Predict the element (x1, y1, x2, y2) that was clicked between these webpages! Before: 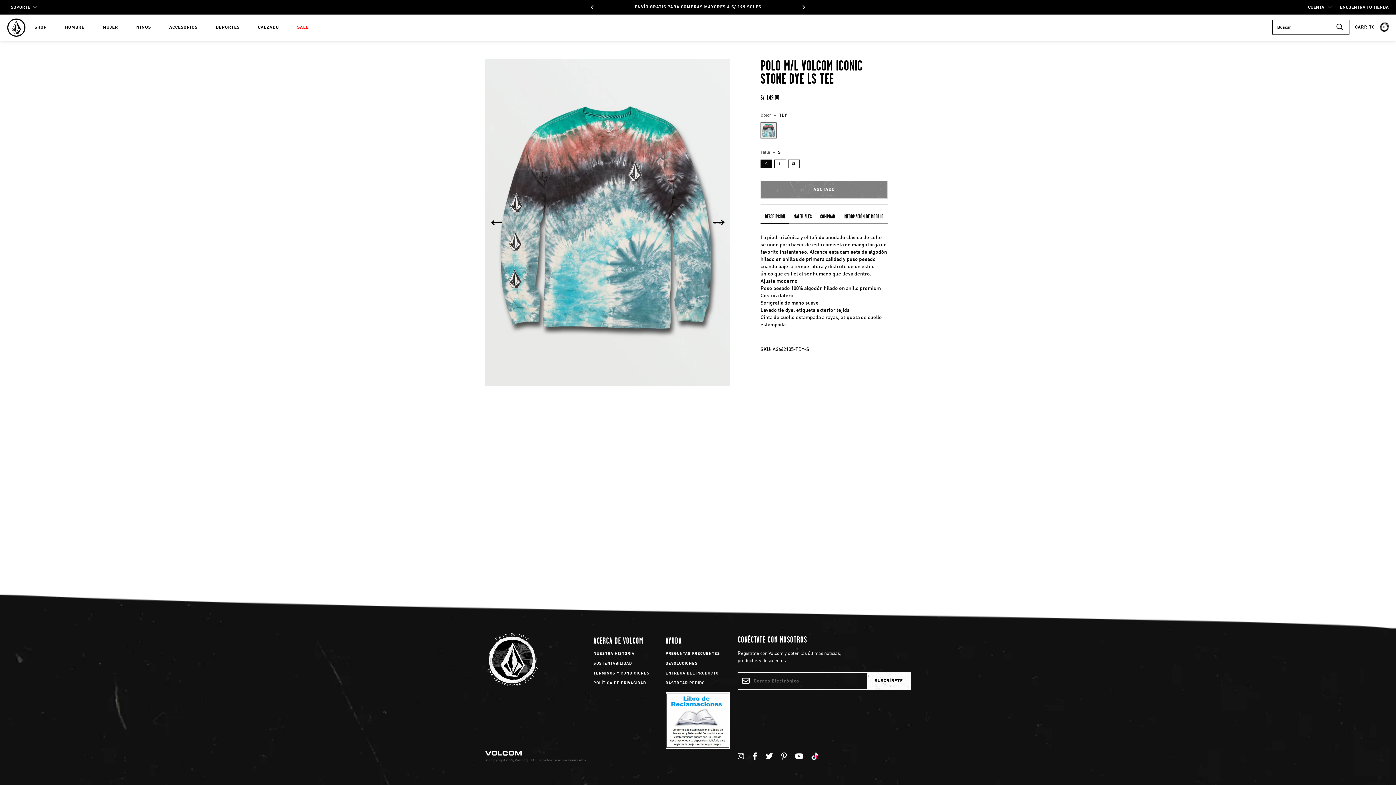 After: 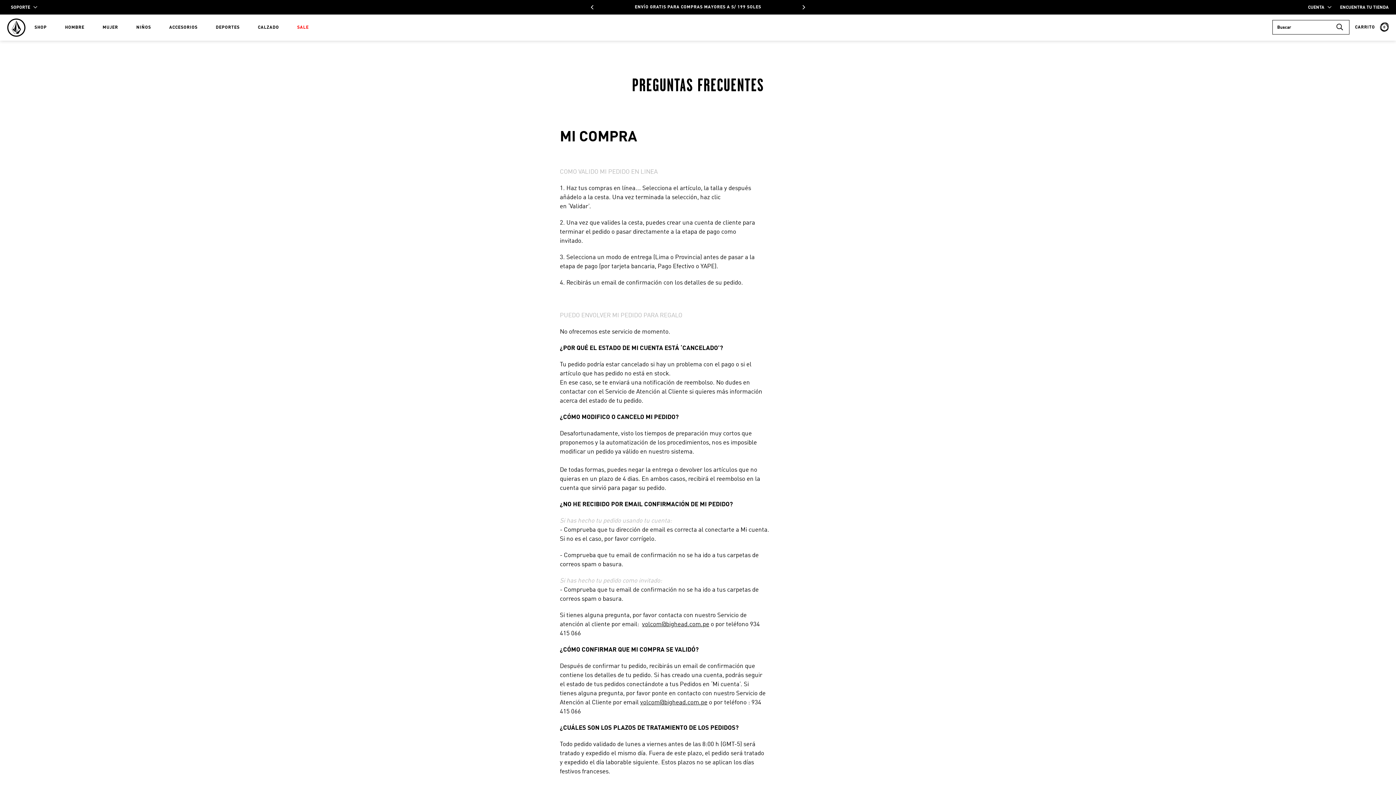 Action: label: PREGUNTAS FRECUENTES bbox: (665, 652, 720, 656)